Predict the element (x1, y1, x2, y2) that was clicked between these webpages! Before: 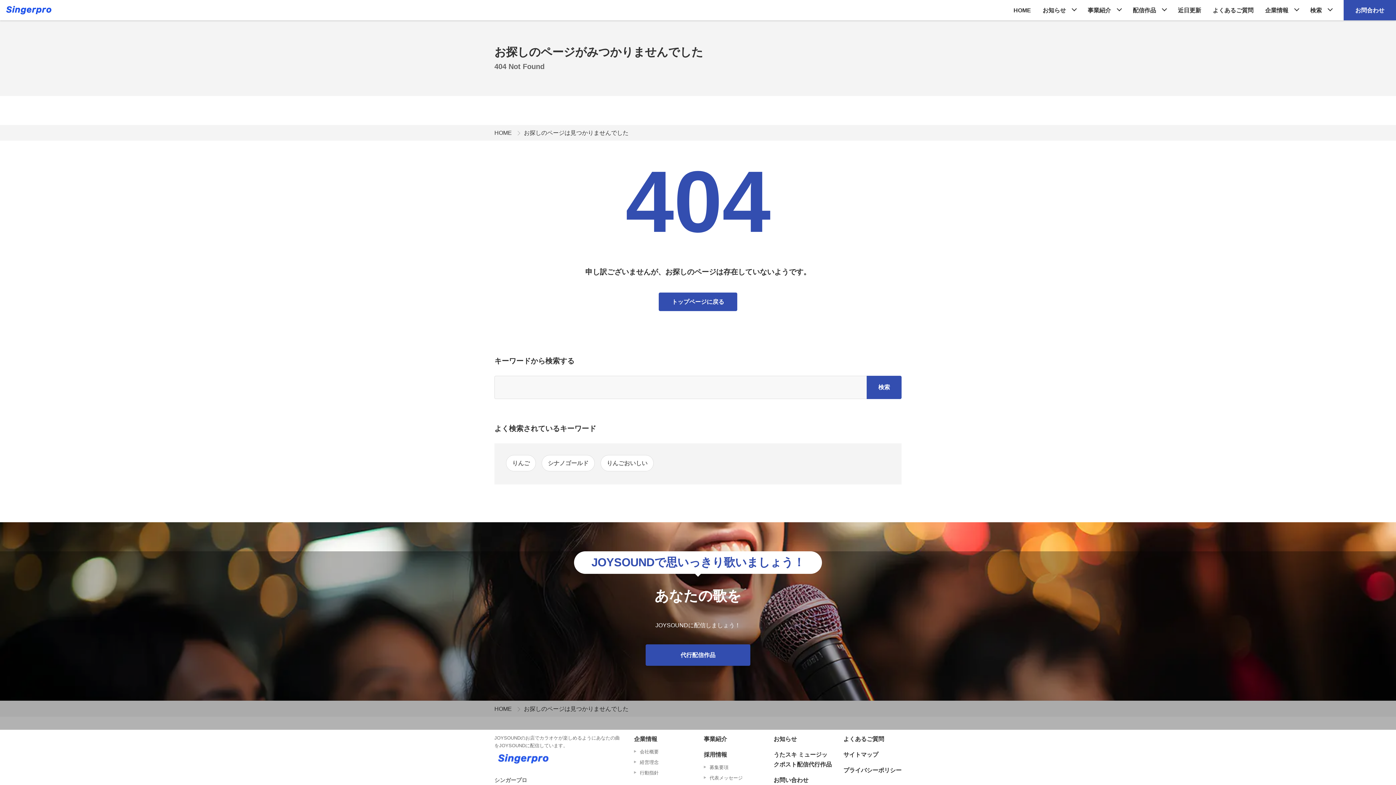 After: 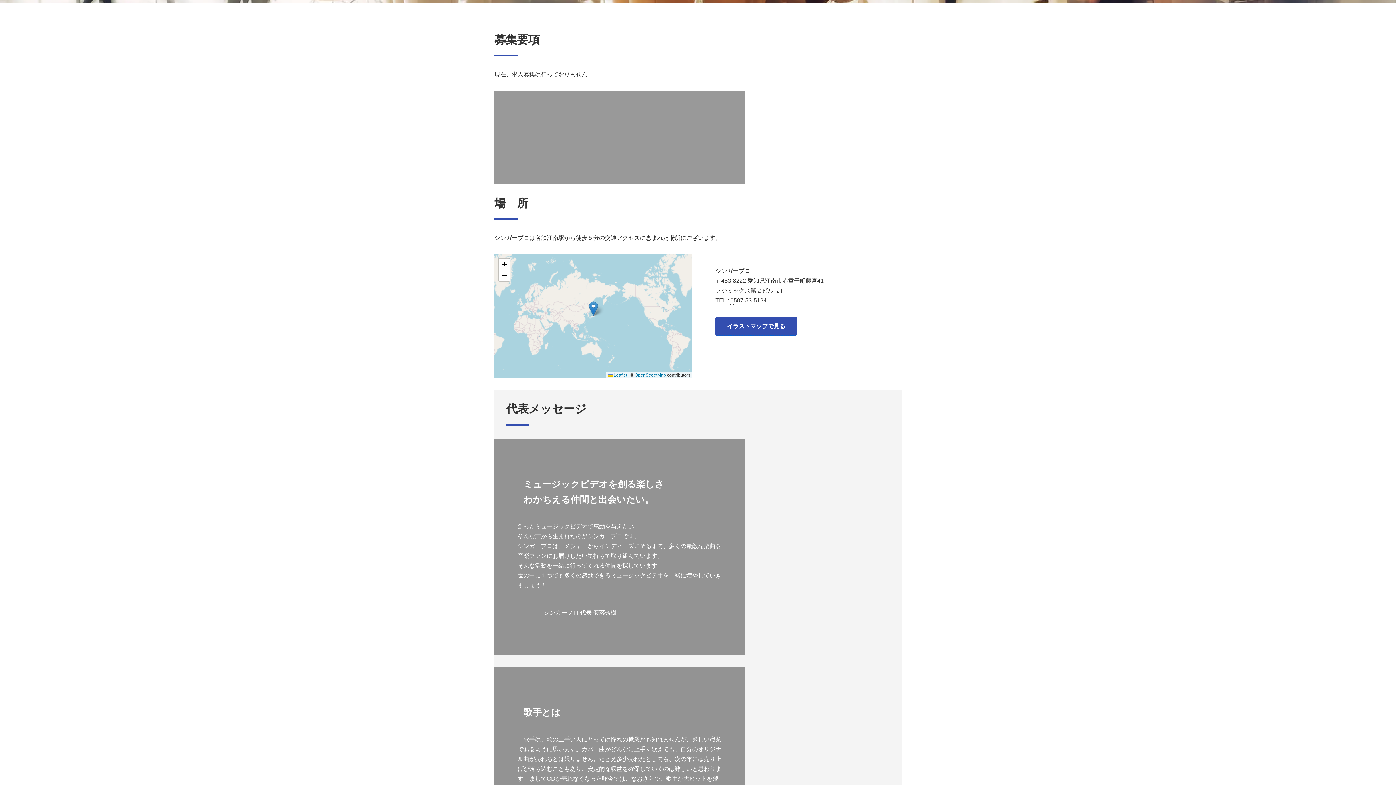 Action: bbox: (709, 764, 728, 771) label: 募集要項